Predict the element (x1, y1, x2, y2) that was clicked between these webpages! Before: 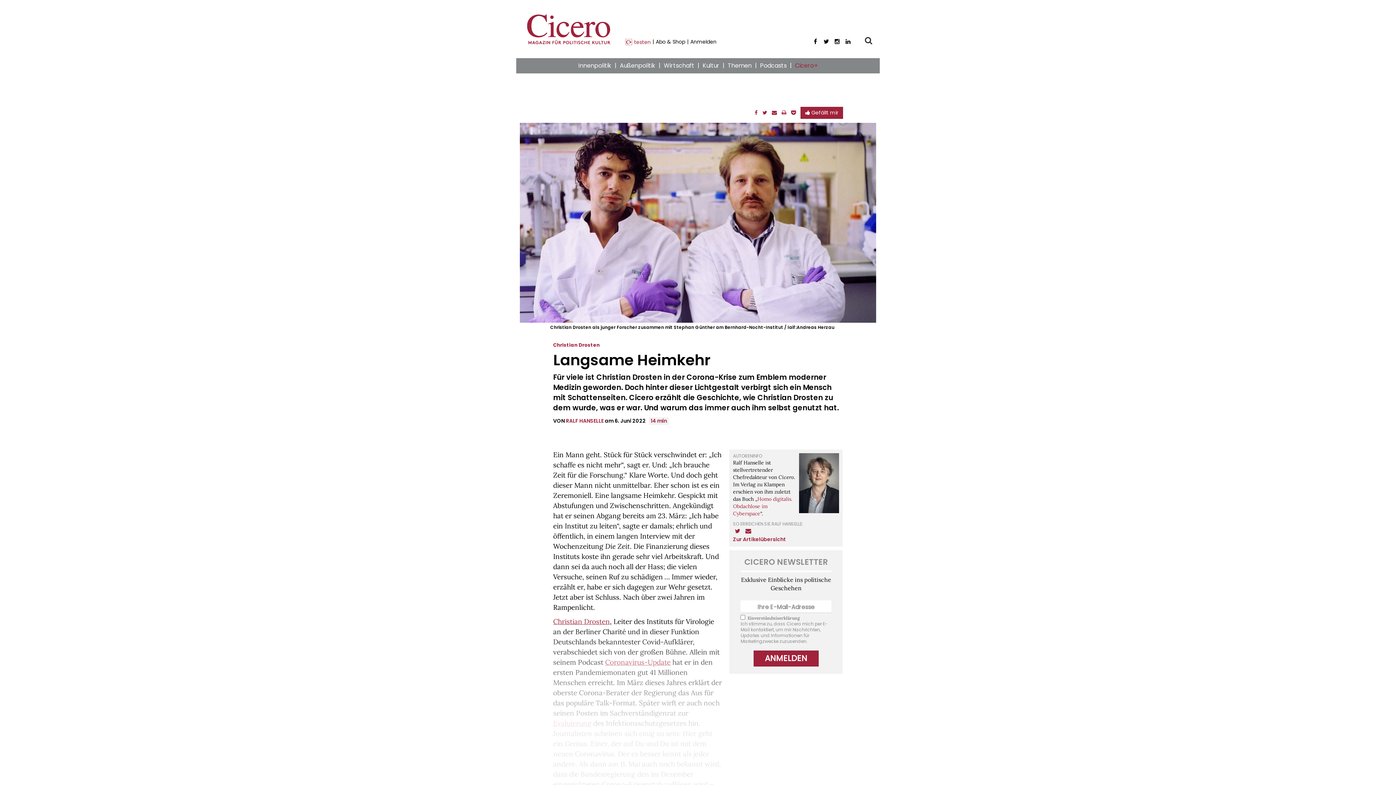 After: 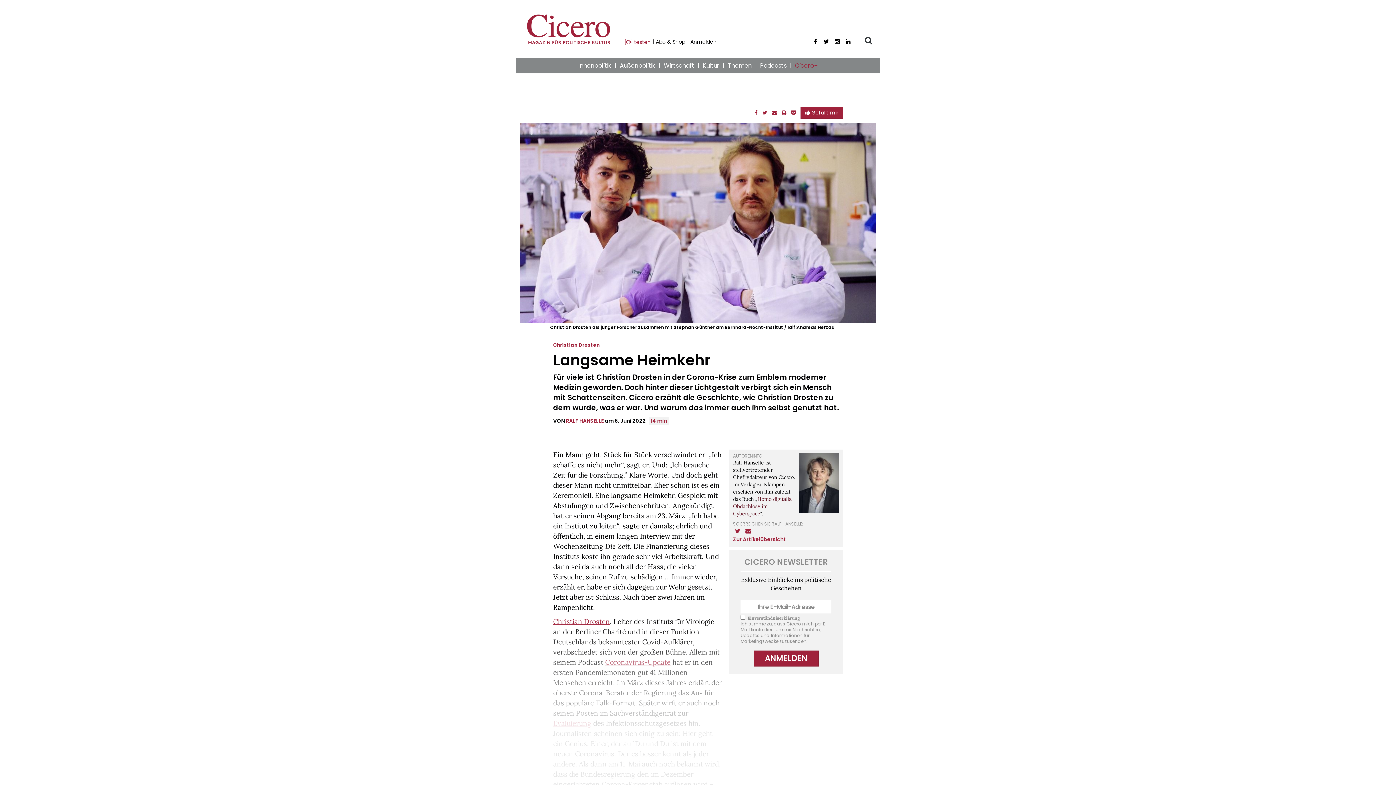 Action: label: Homo digitalis. Obdachlose im Cyberspace bbox: (733, 496, 792, 517)